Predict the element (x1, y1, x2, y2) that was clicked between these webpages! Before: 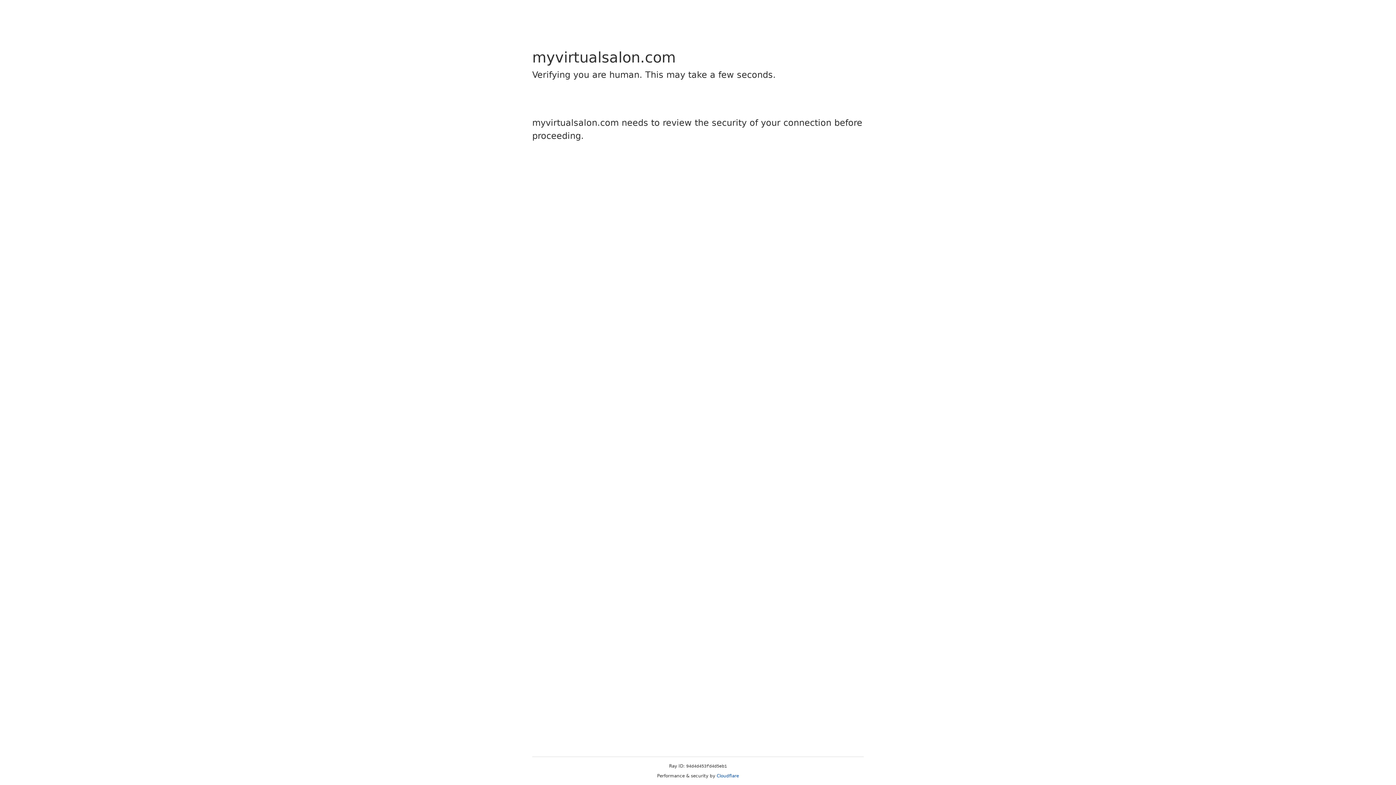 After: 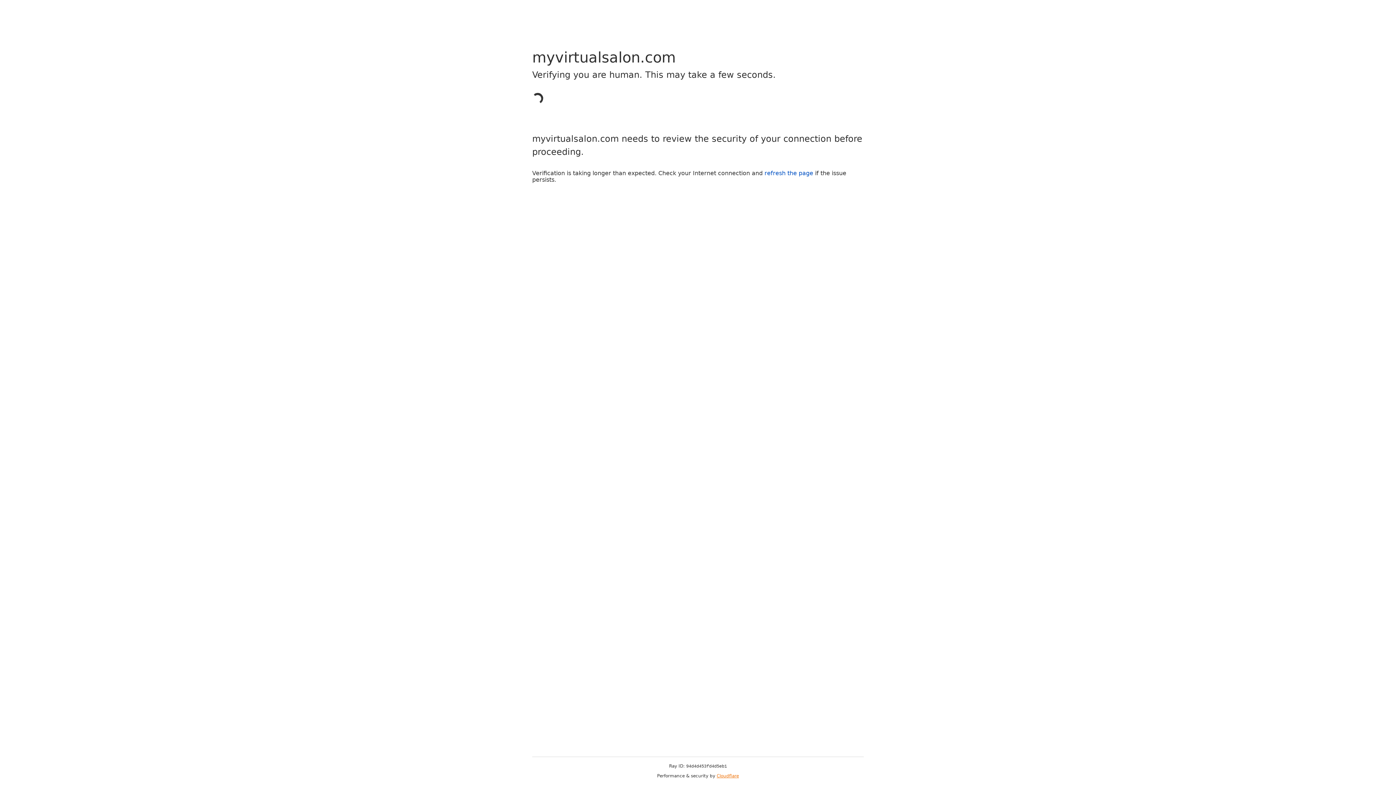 Action: label: Cloudflare bbox: (716, 773, 739, 778)